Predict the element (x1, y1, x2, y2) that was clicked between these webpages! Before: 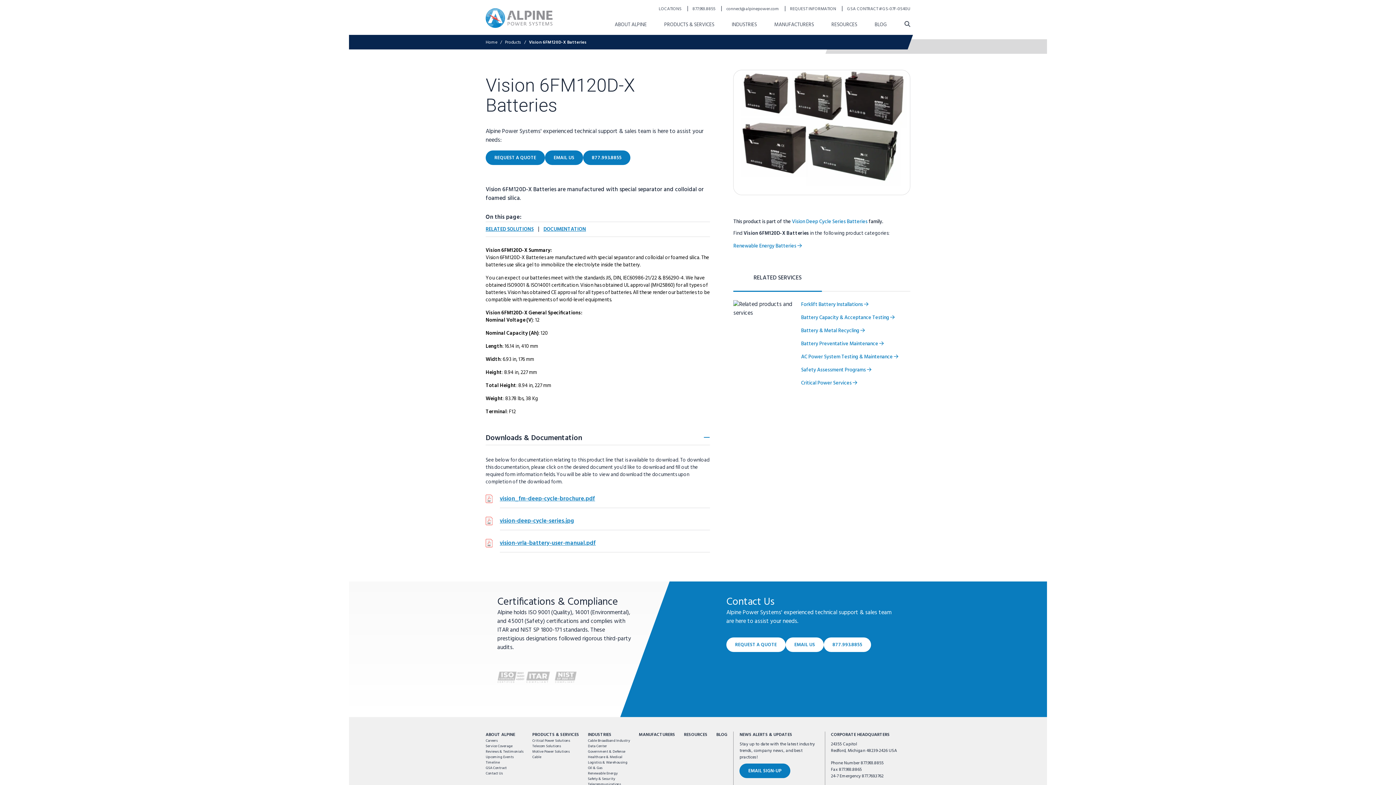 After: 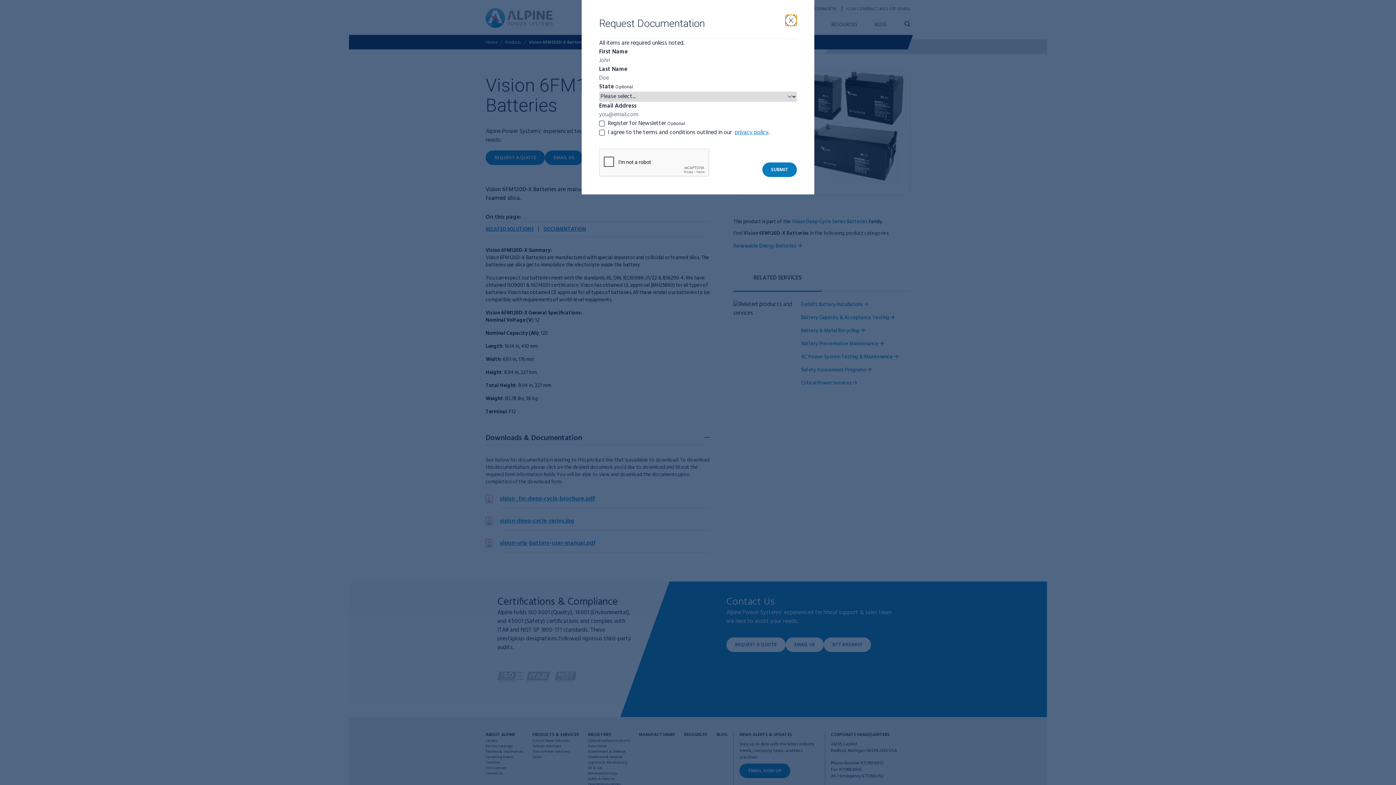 Action: label: vision_fm-deep-cycle-brochure.pdf bbox: (499, 494, 595, 503)